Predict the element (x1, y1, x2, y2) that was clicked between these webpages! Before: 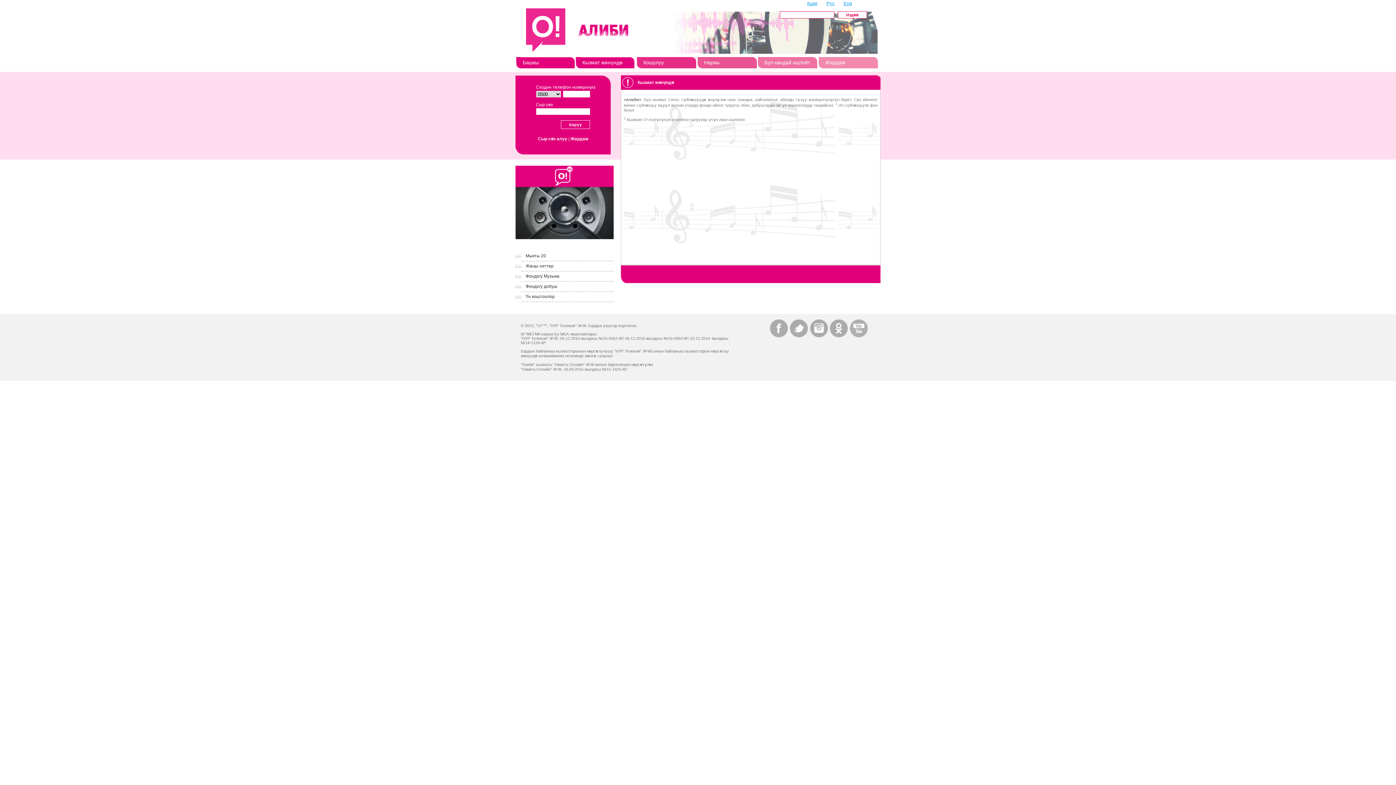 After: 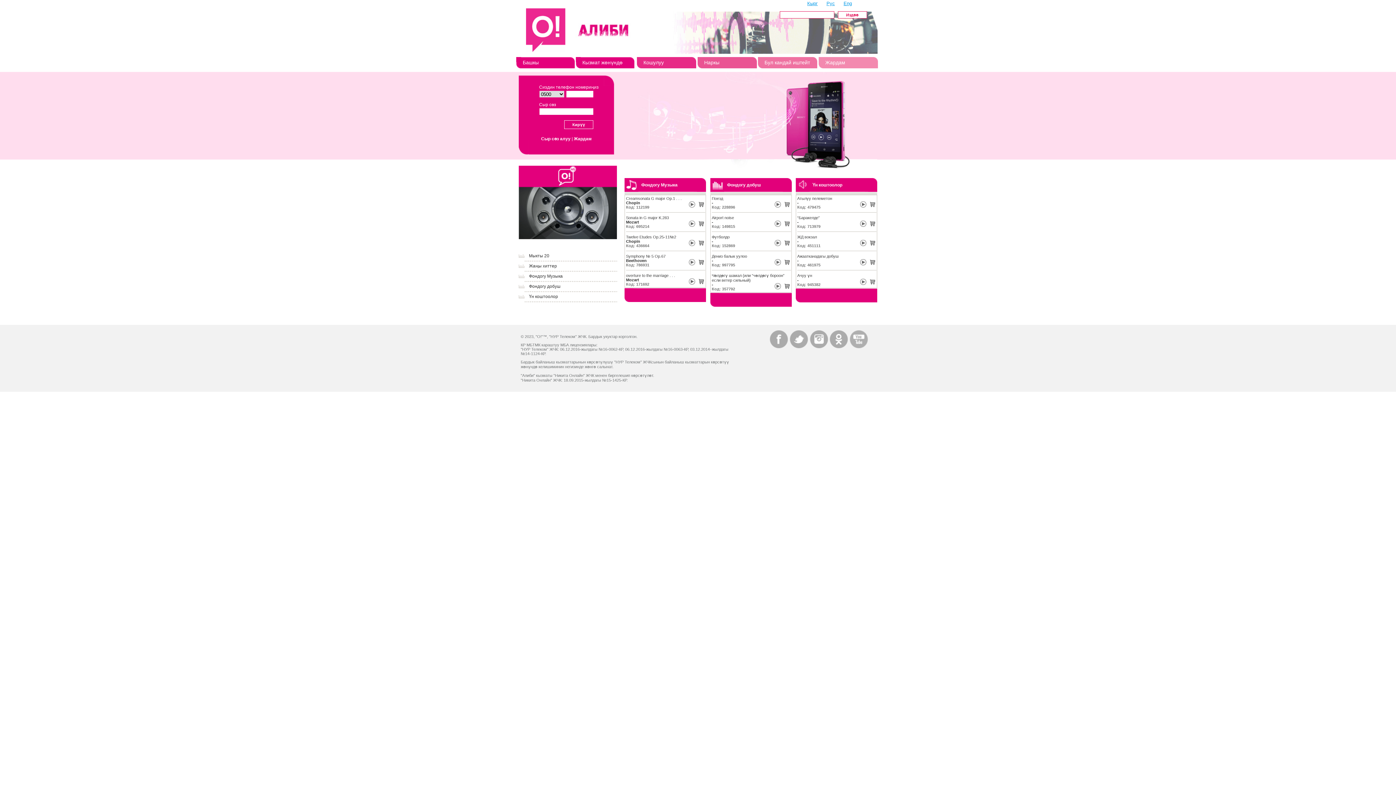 Action: label: Башкы bbox: (522, 59, 538, 65)